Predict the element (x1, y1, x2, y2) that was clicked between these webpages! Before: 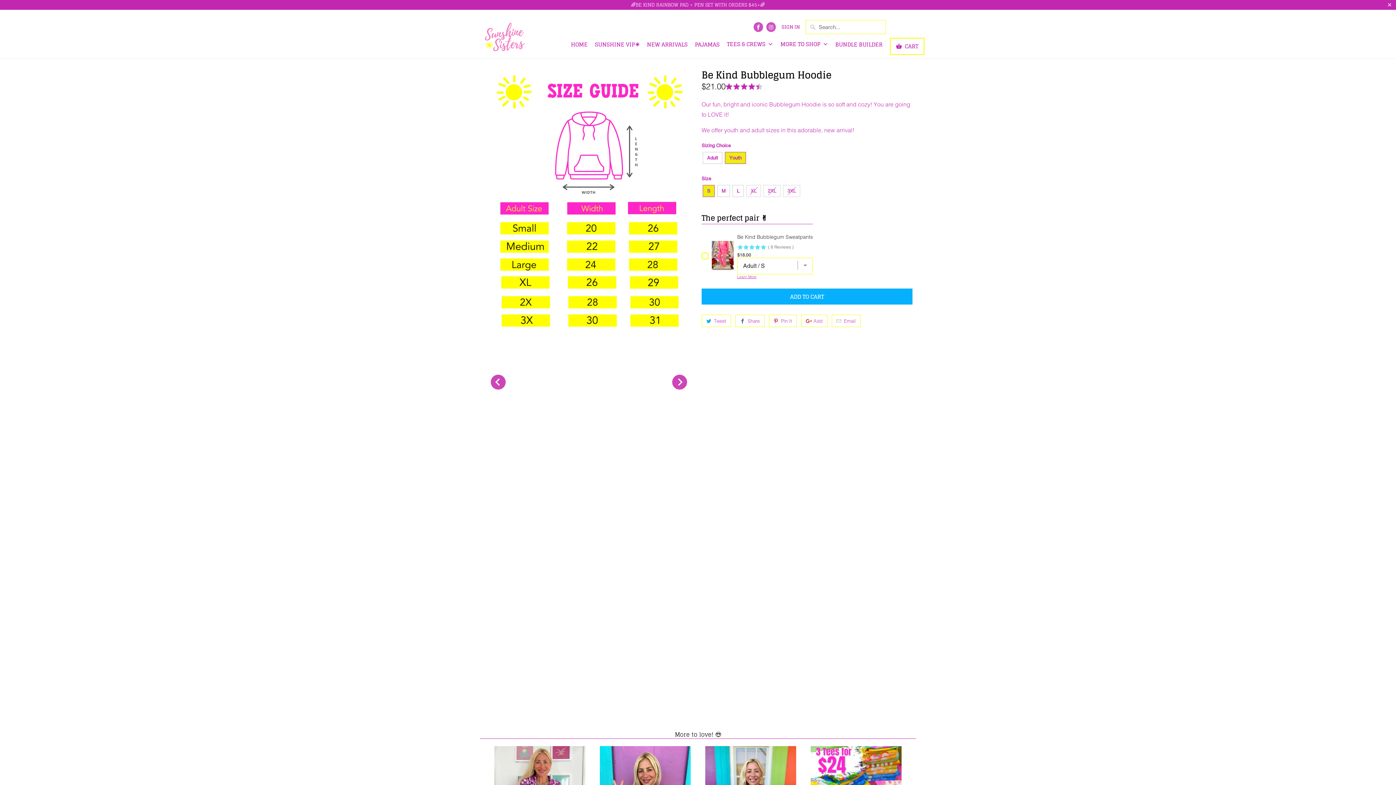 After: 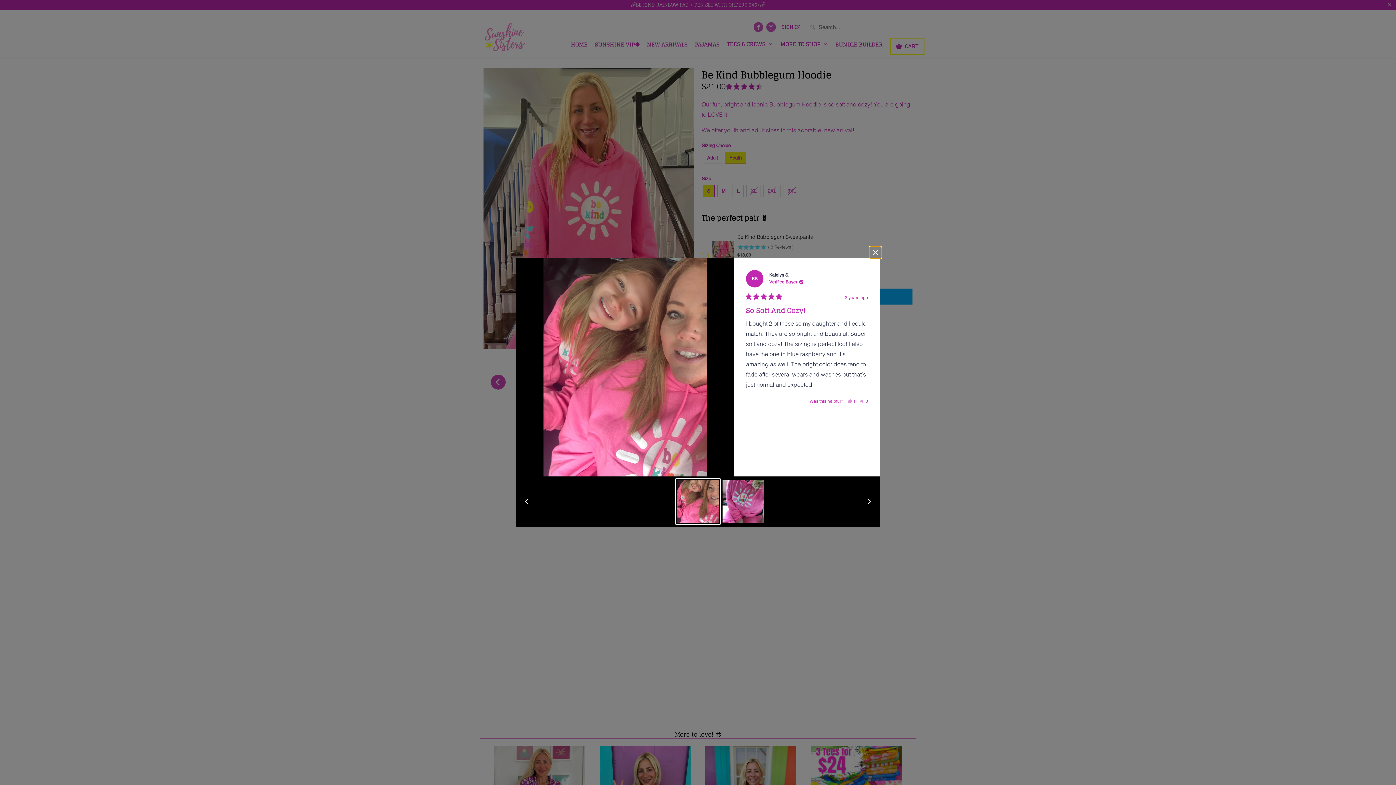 Action: bbox: (631, 740, 674, 784)